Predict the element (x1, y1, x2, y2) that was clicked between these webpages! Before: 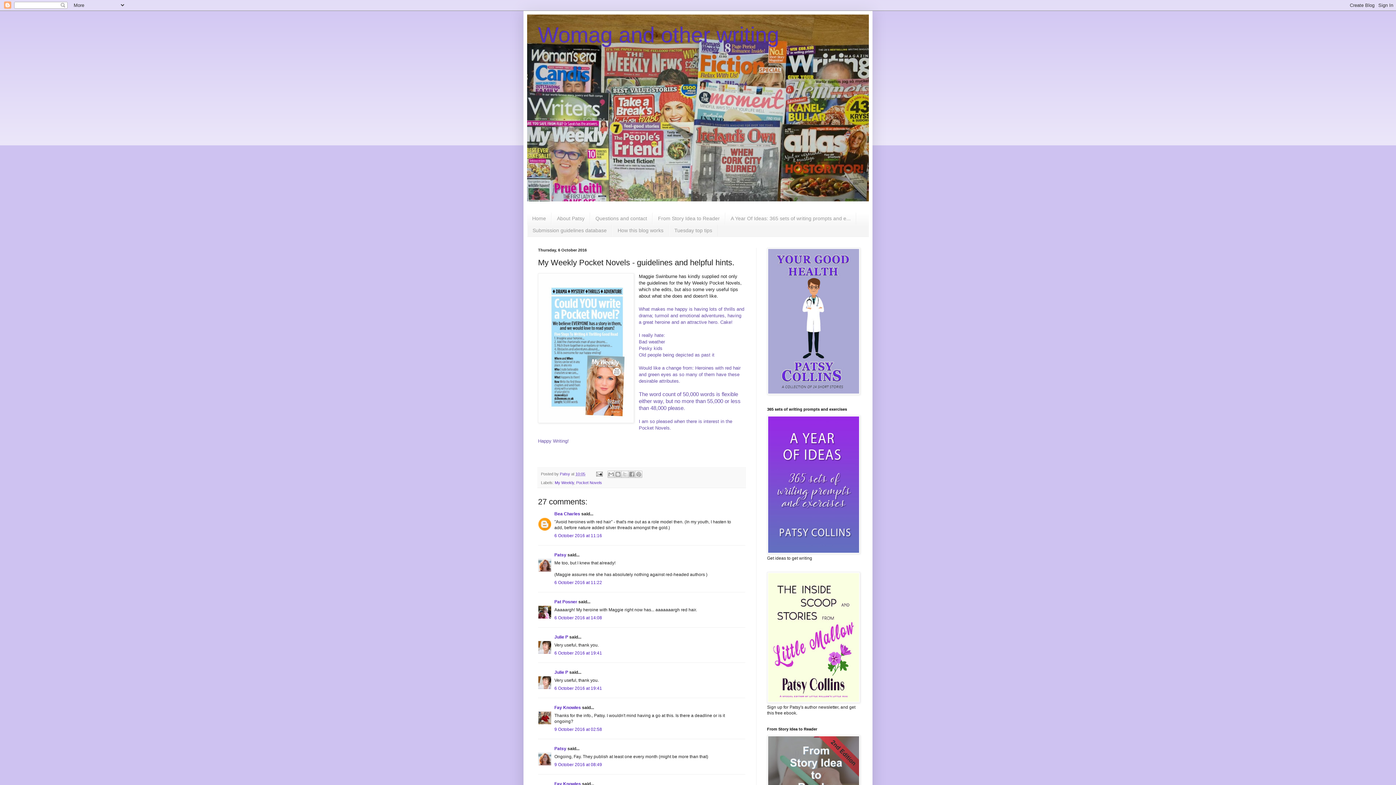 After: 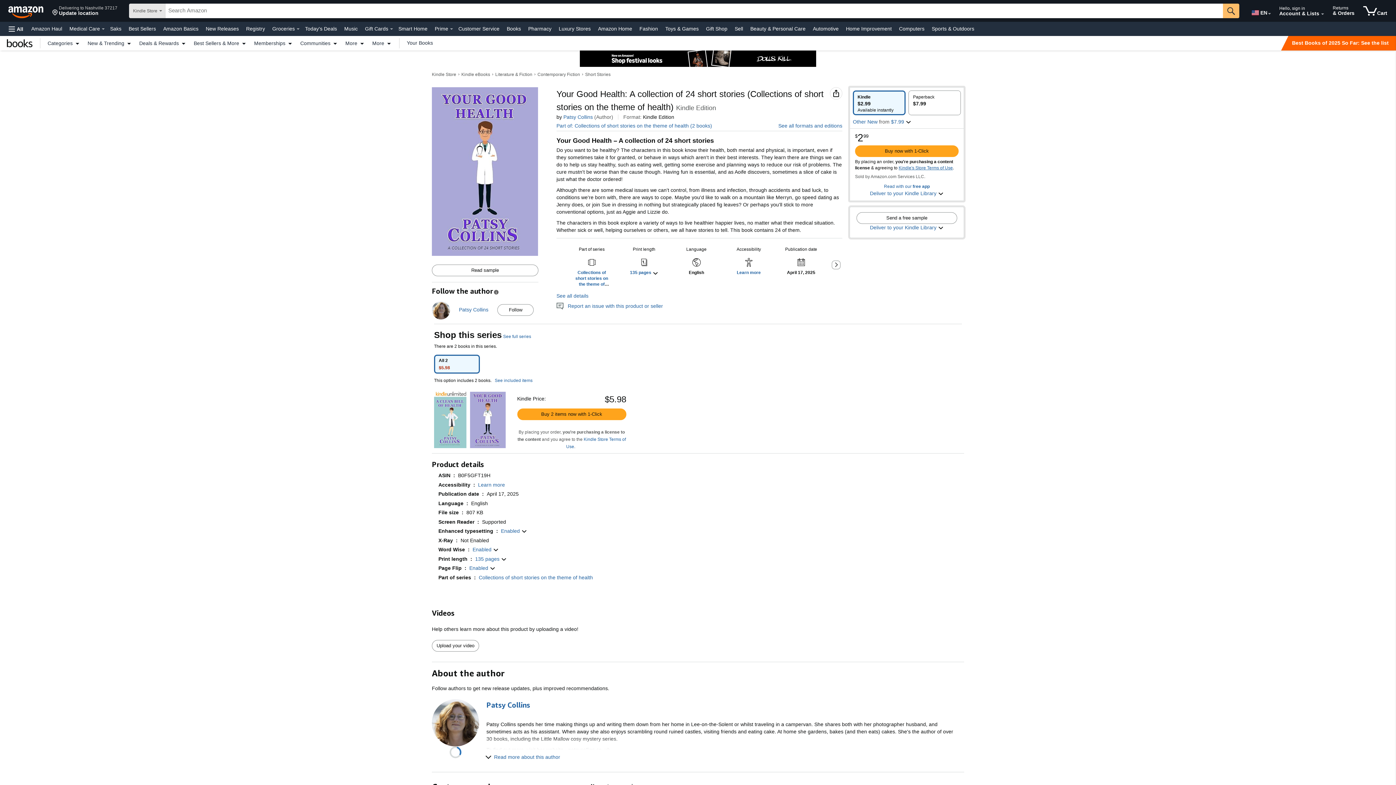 Action: bbox: (767, 390, 860, 395)